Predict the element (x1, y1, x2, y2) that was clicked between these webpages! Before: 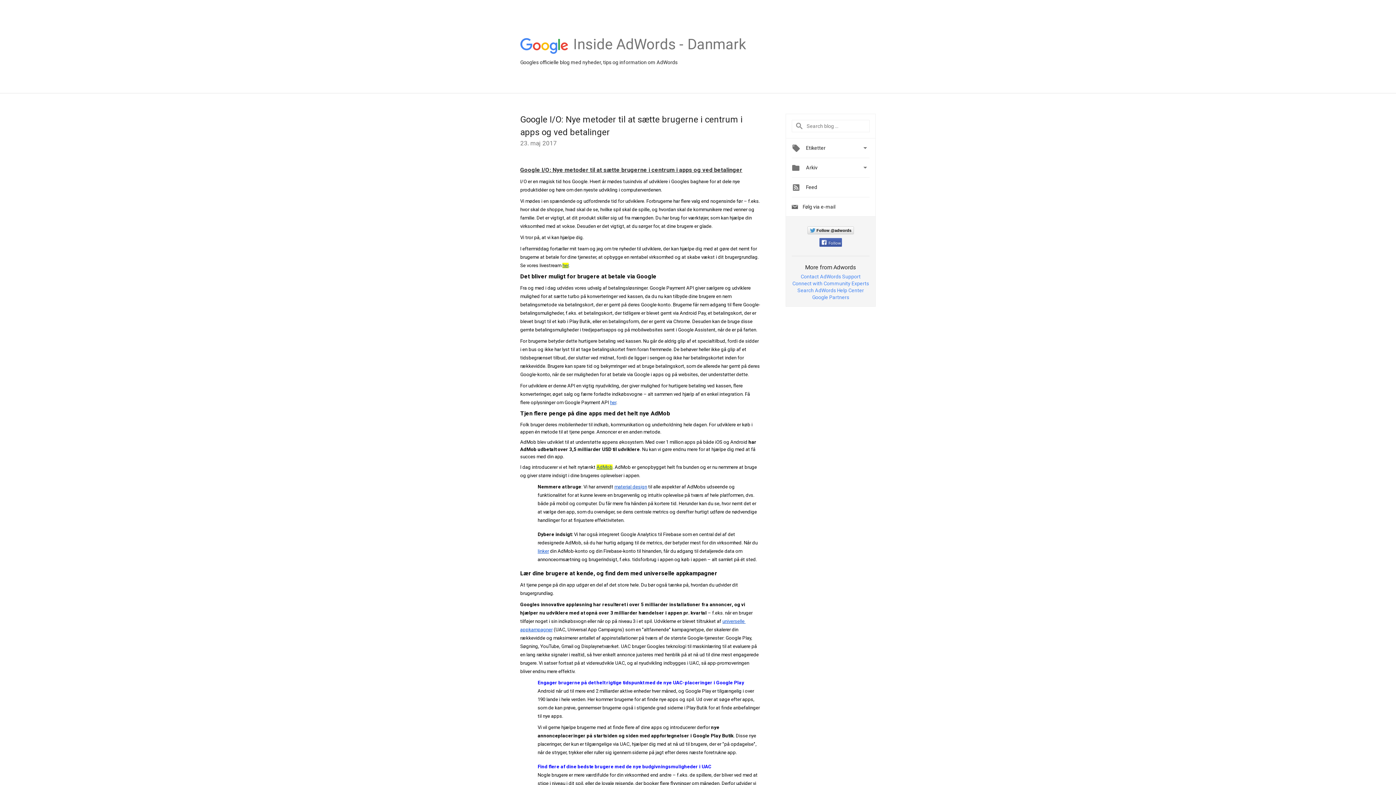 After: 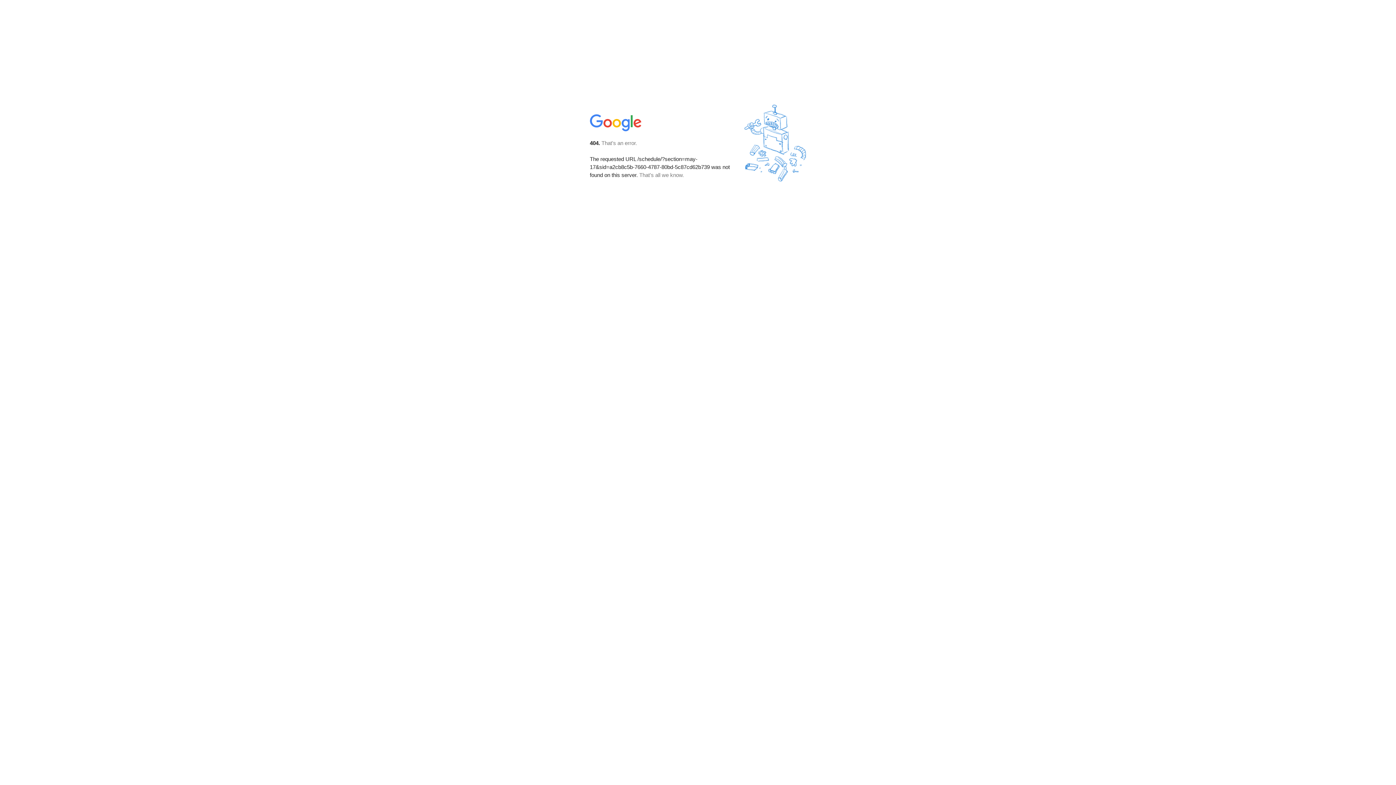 Action: label: her bbox: (562, 261, 568, 268)